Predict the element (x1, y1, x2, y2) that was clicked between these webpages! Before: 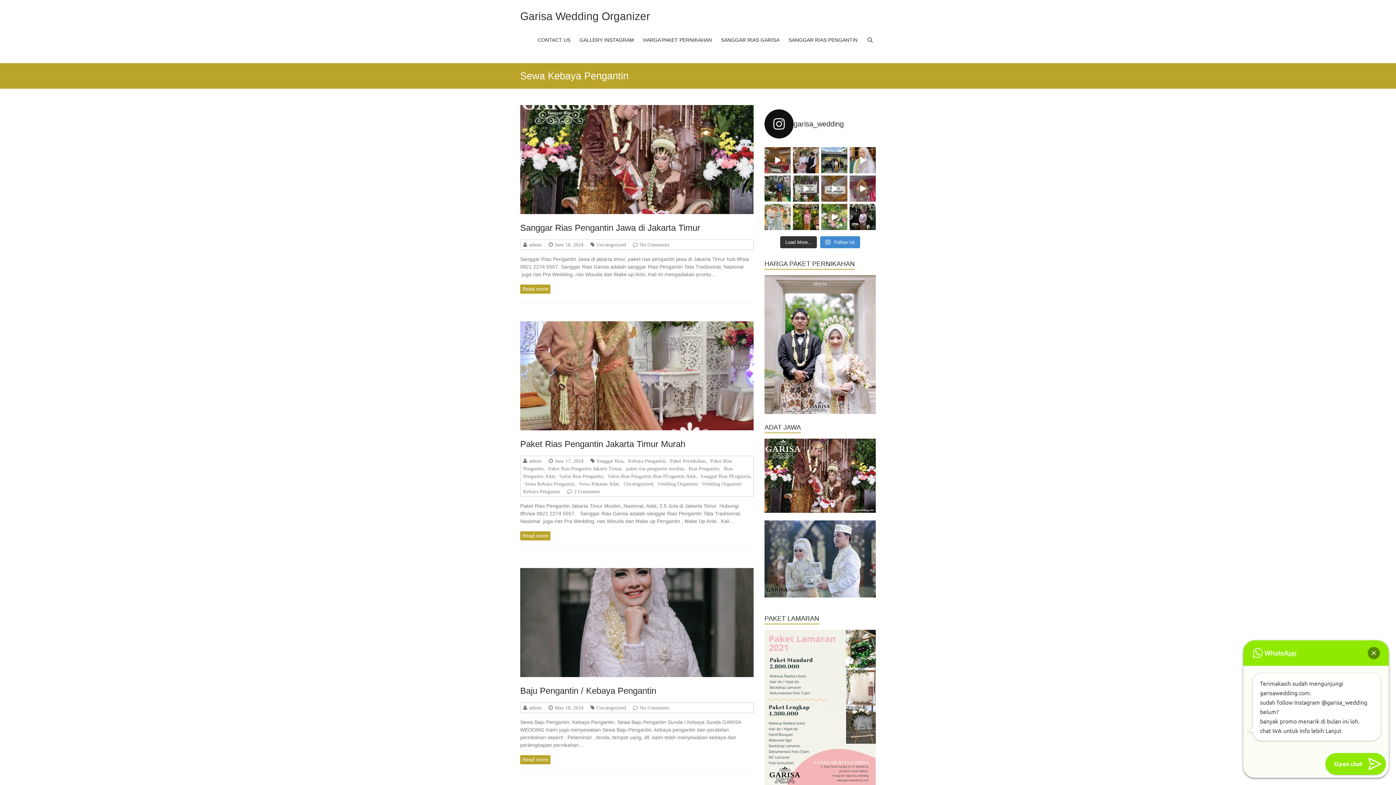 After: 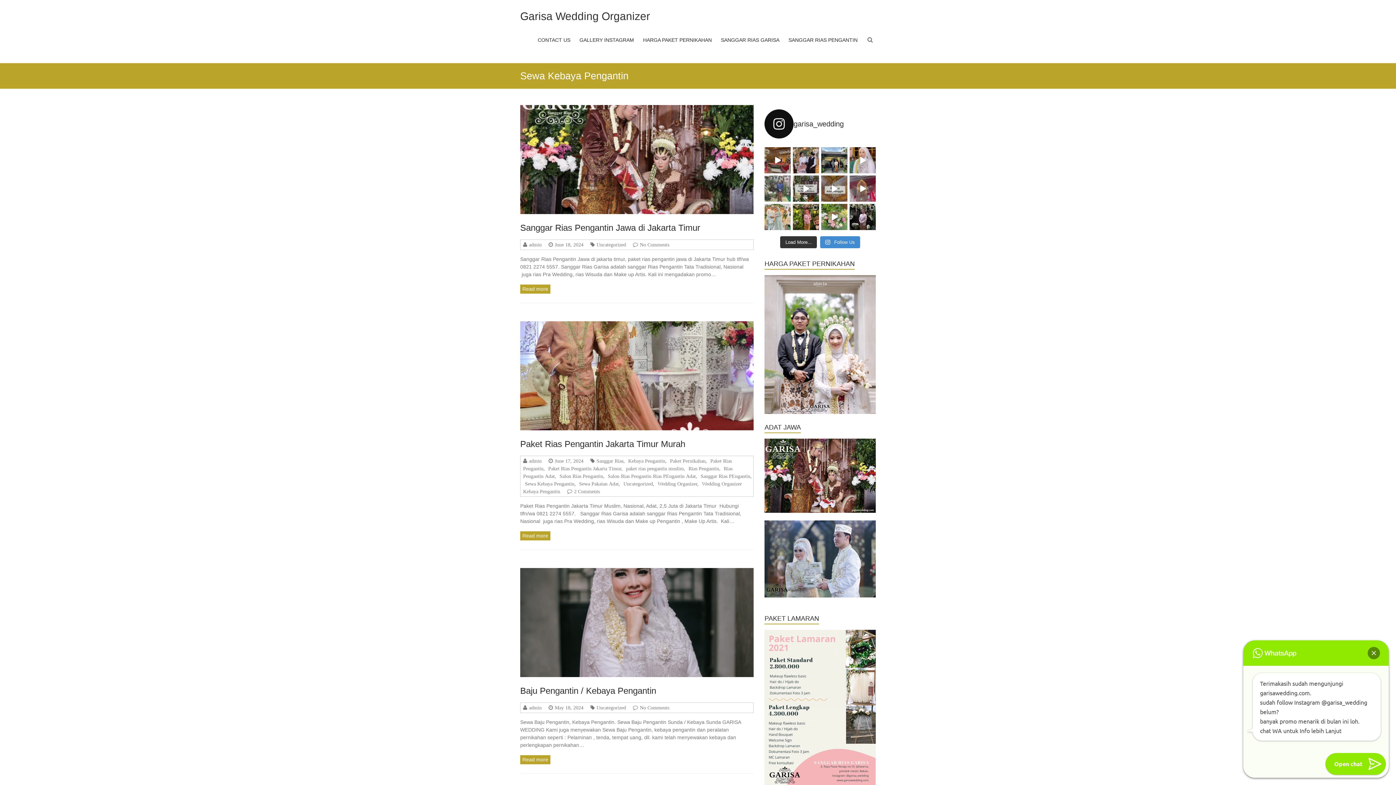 Action: bbox: (764, 175, 790, 201) label: Siraman Calon pengantin “Adat Jawa” ka Bowi A